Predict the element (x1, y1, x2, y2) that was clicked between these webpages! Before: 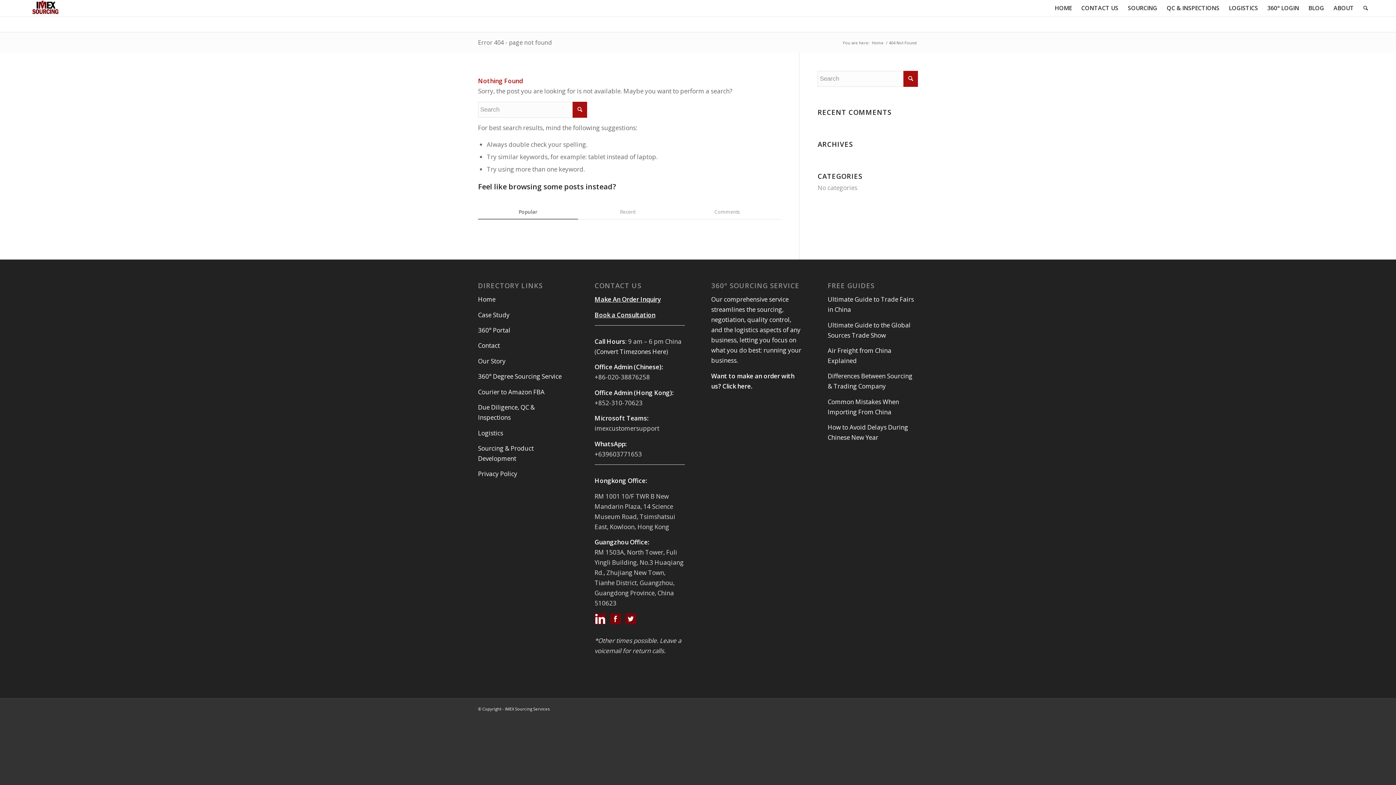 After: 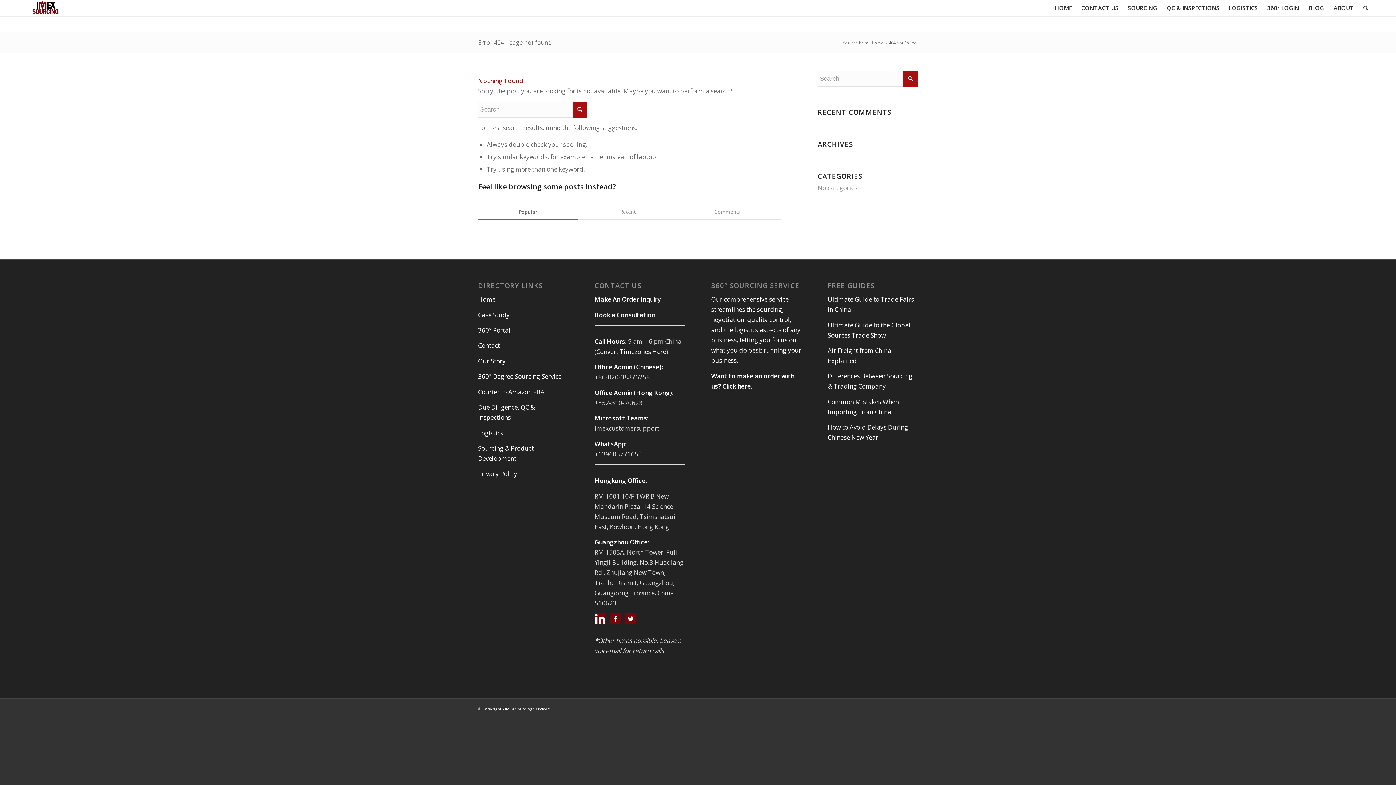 Action: bbox: (625, 613, 636, 627)